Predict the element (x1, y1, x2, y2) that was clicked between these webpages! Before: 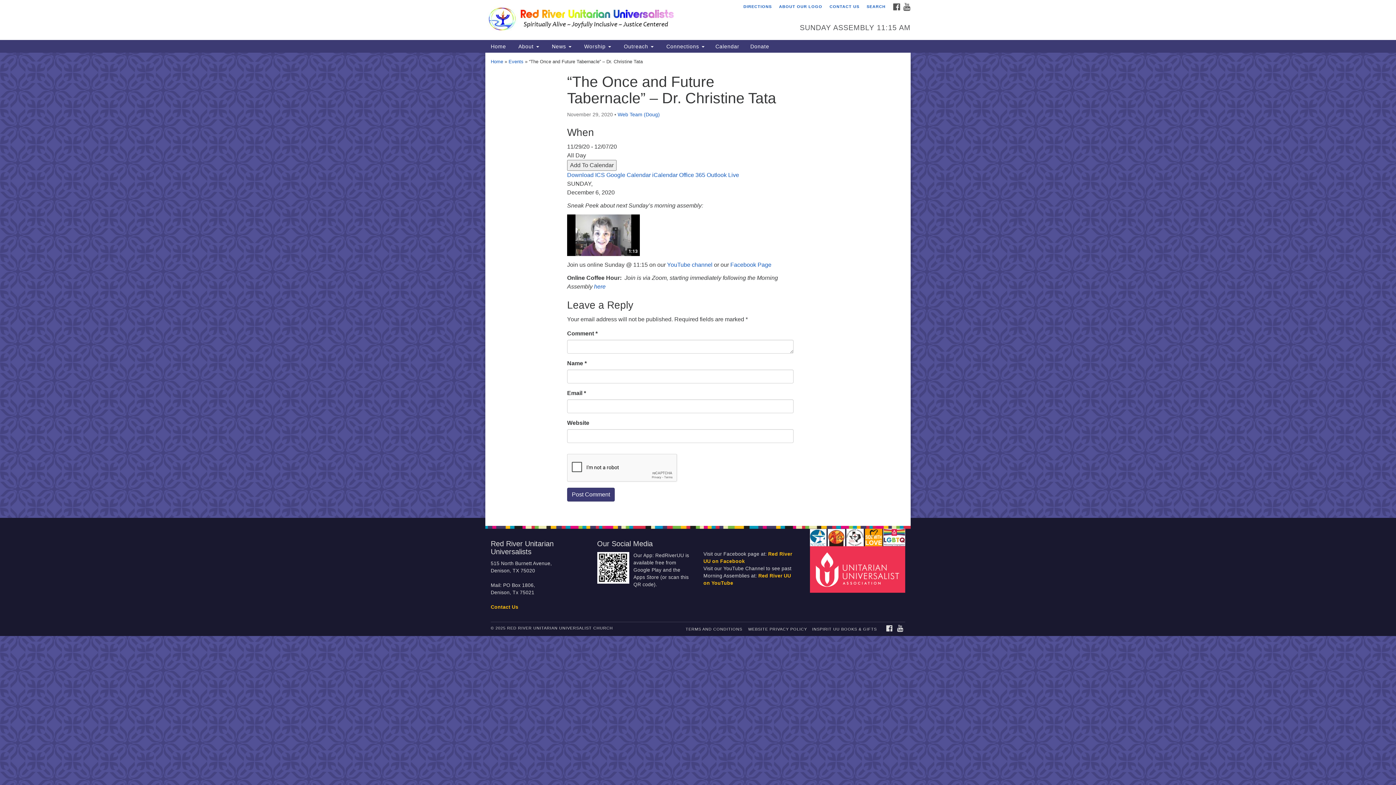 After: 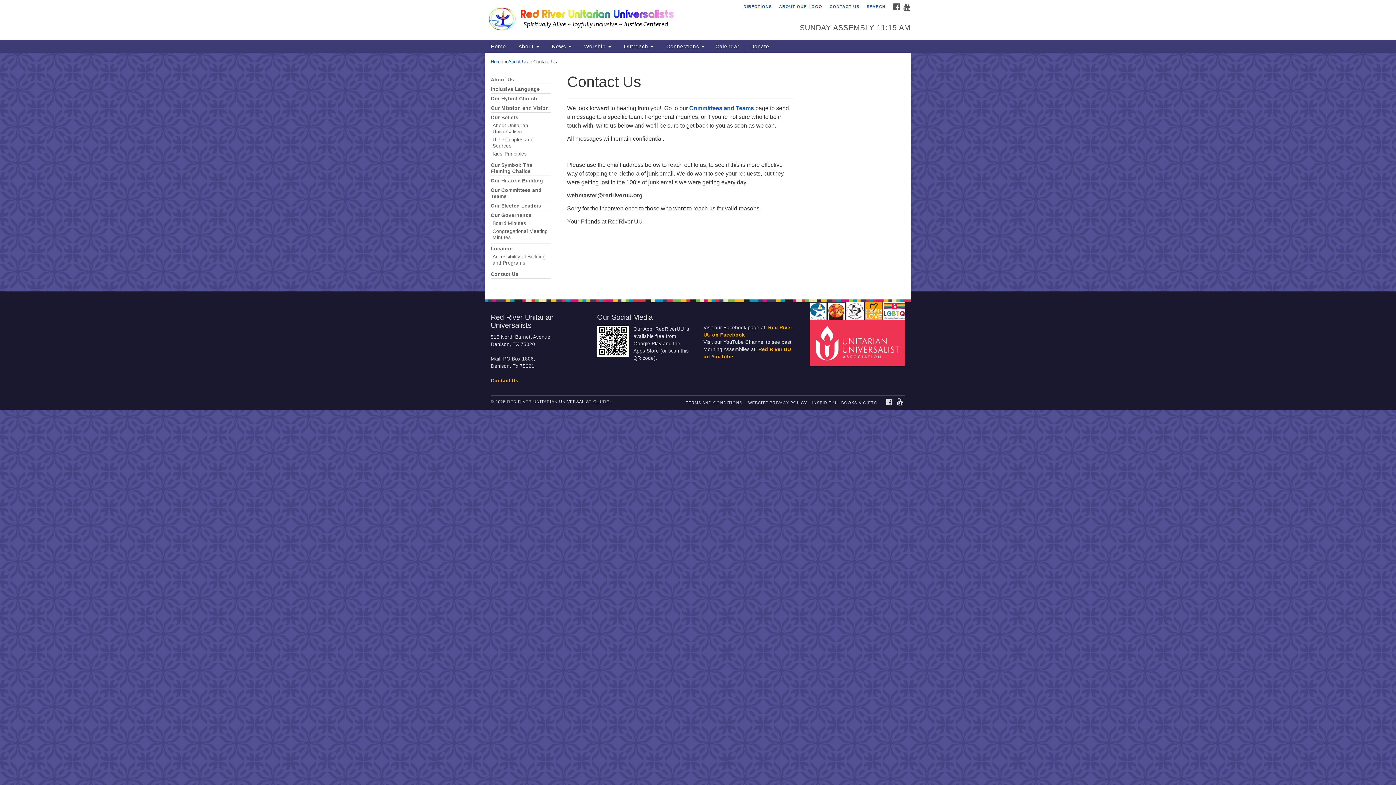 Action: label: Contact Us bbox: (490, 604, 518, 610)